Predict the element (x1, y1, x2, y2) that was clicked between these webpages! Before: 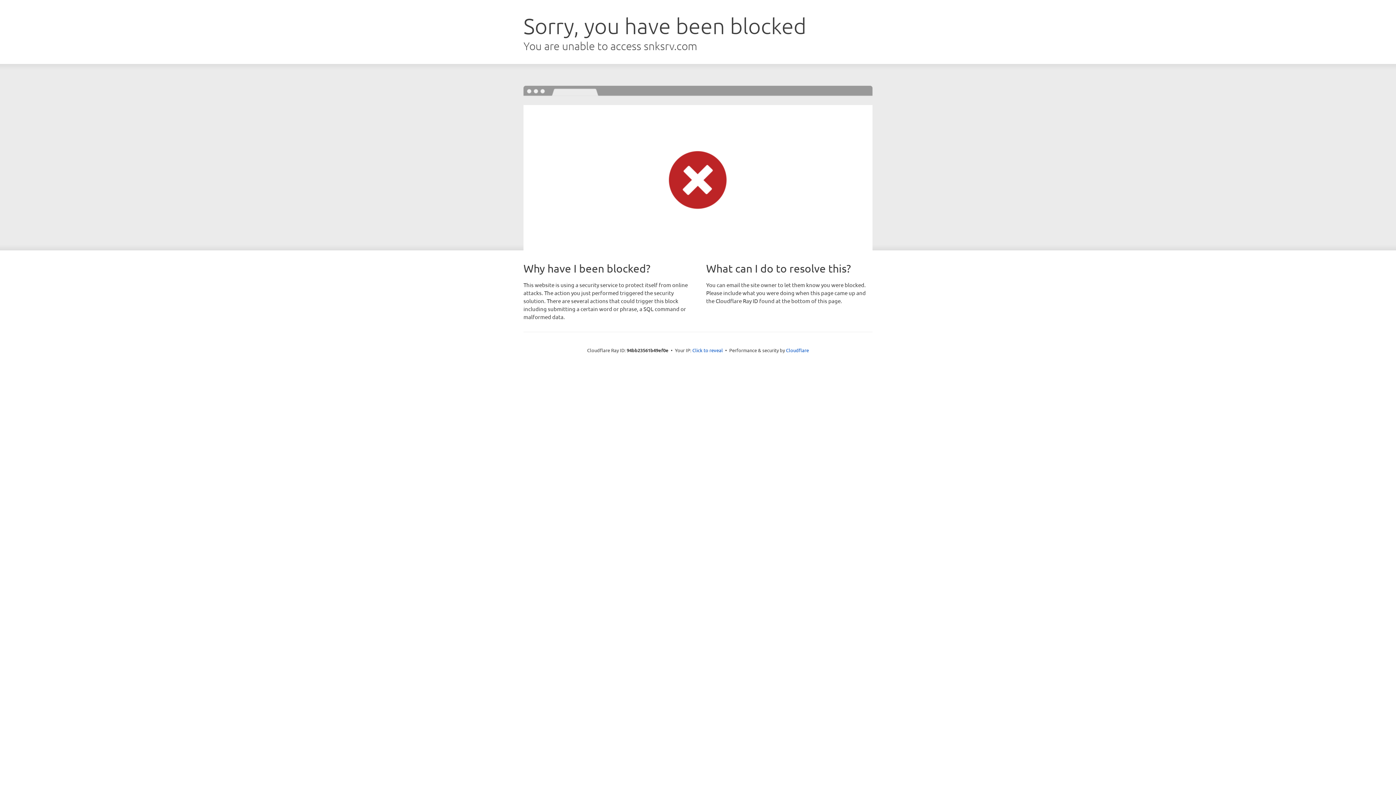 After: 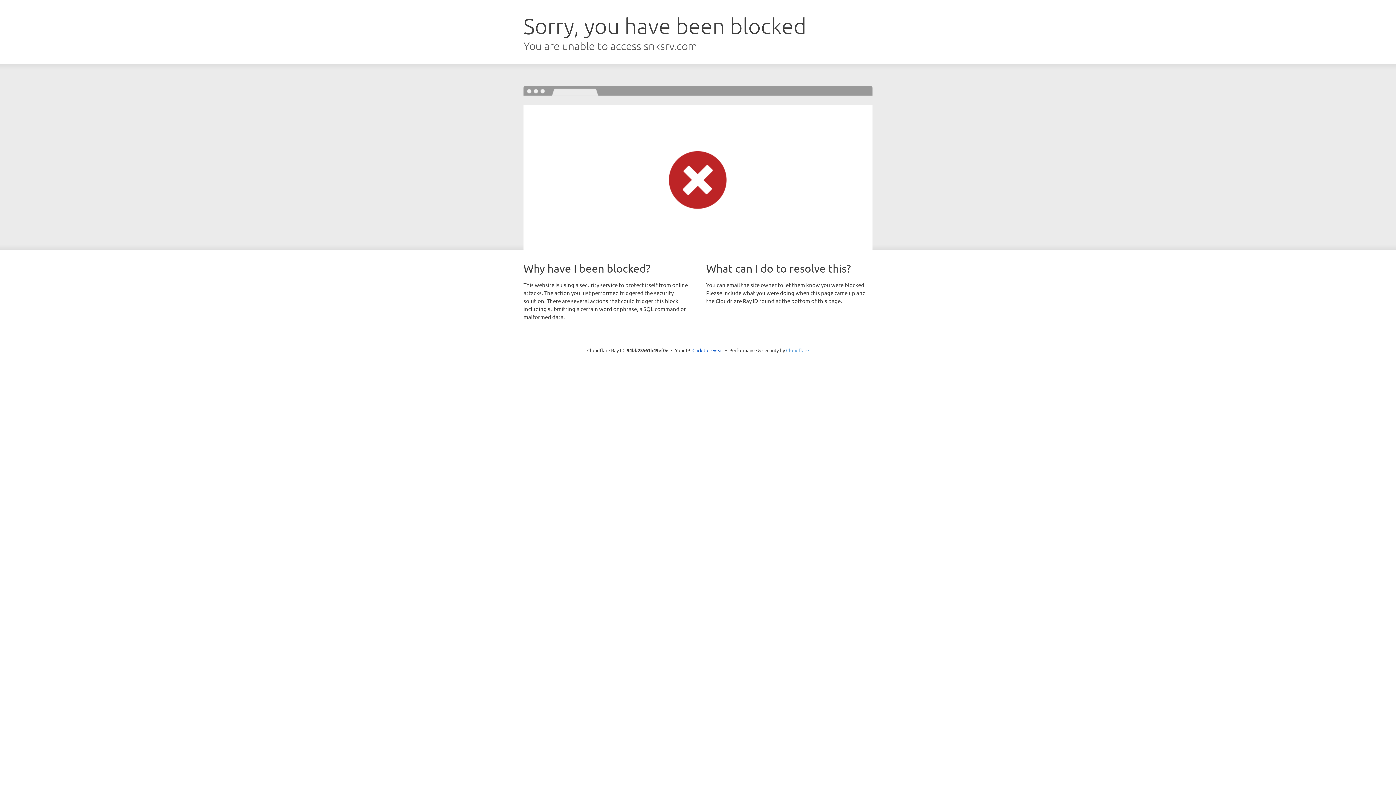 Action: label: Cloudflare bbox: (786, 347, 809, 353)